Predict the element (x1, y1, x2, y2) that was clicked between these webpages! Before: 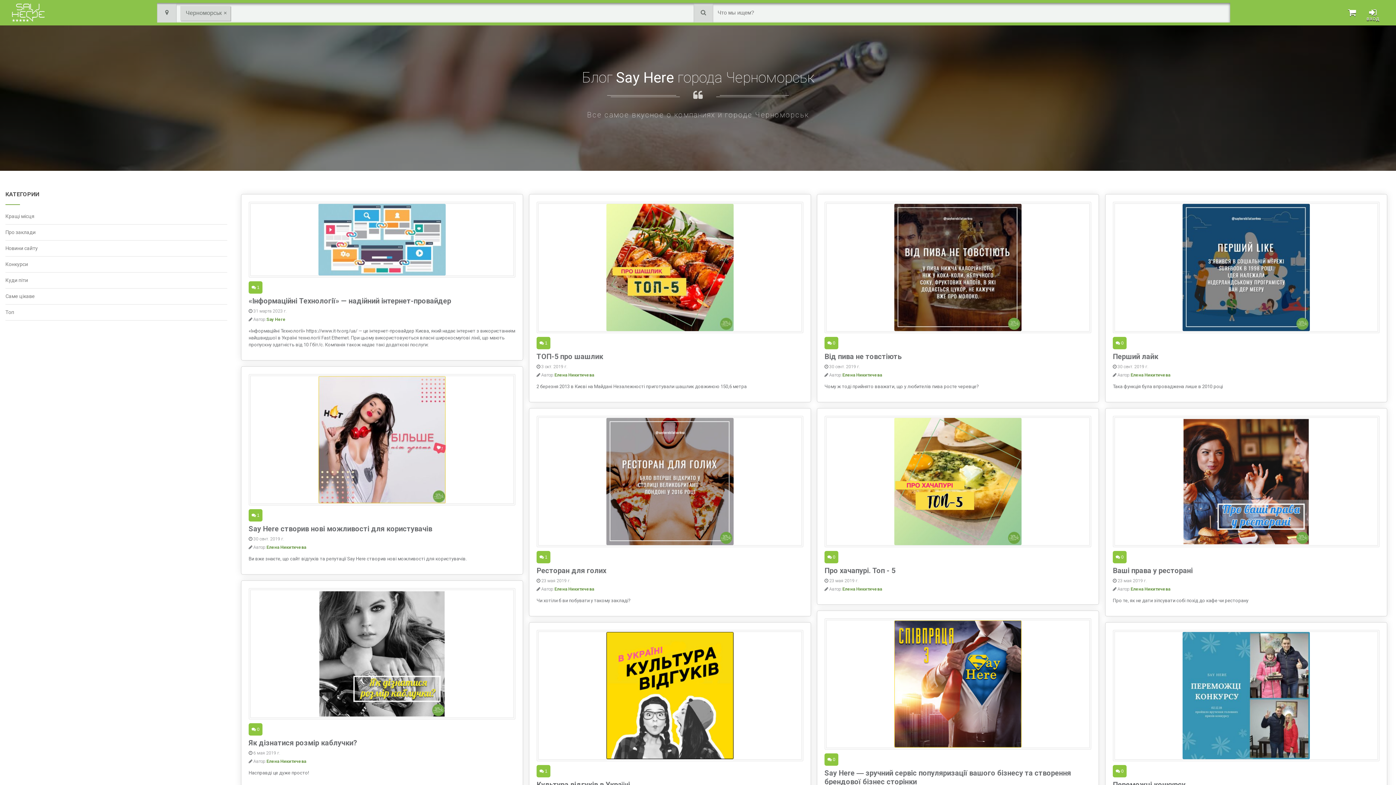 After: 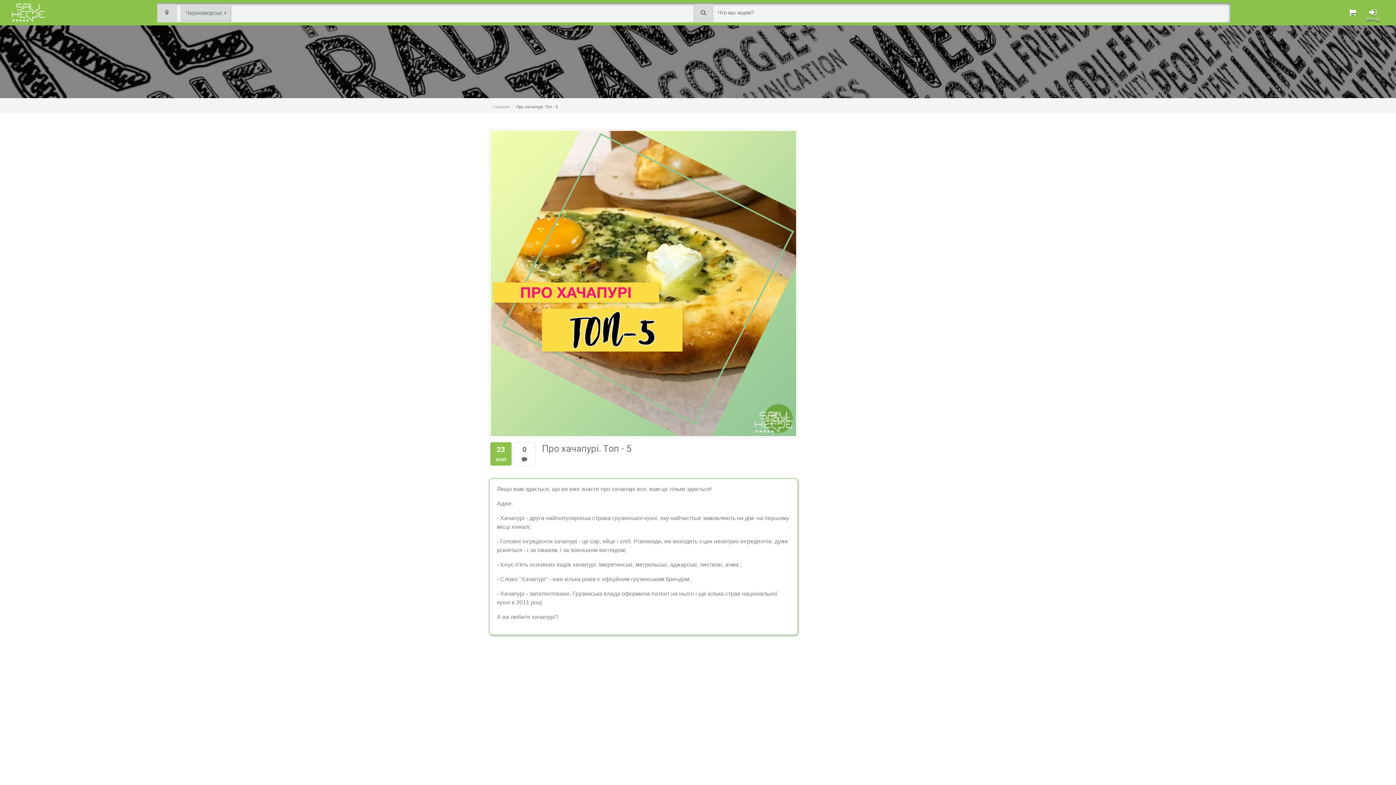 Action: bbox: (894, 477, 1021, 484)